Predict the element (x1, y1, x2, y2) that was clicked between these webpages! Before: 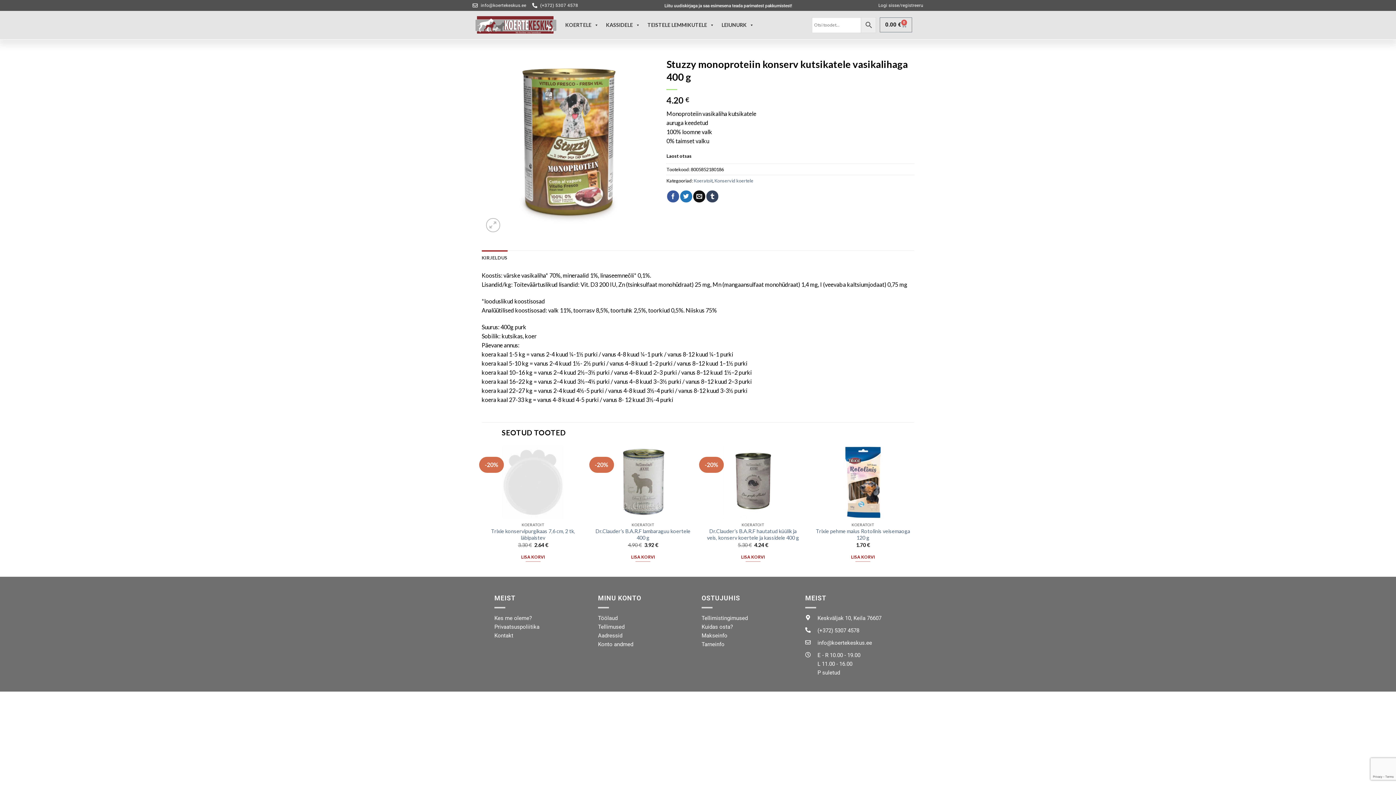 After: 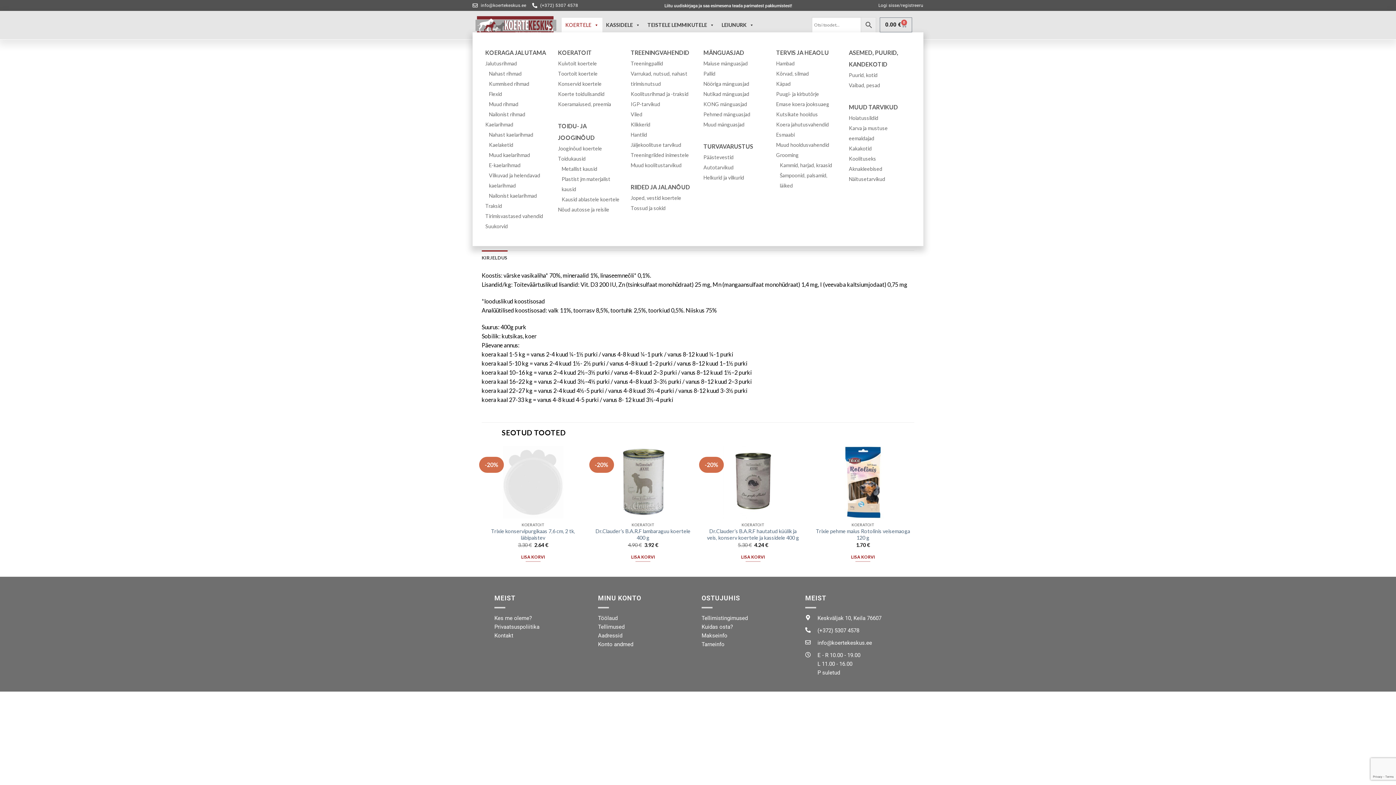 Action: label: KOERTELE bbox: (561, 17, 602, 32)